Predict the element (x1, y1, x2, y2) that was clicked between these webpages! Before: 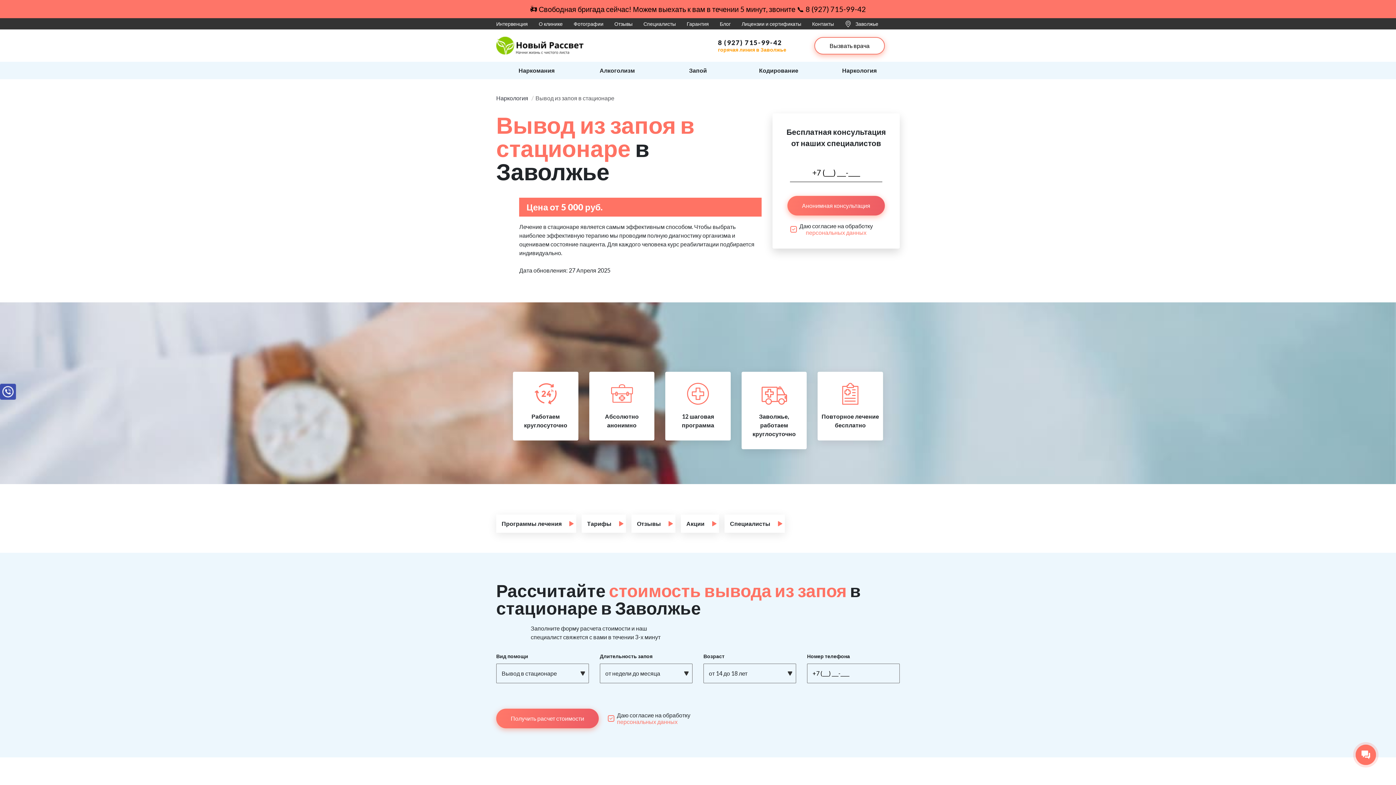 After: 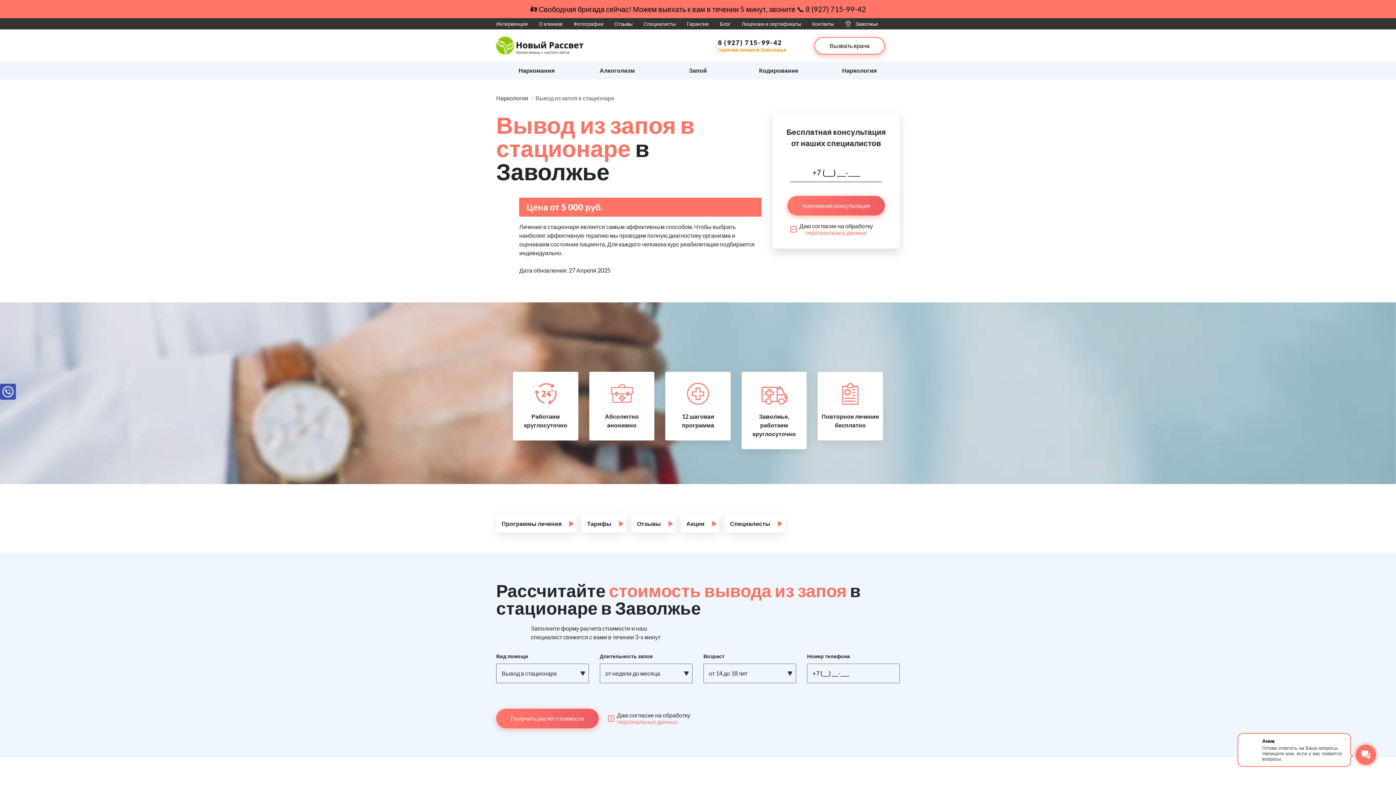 Action: bbox: (0, 383, 18, 400)